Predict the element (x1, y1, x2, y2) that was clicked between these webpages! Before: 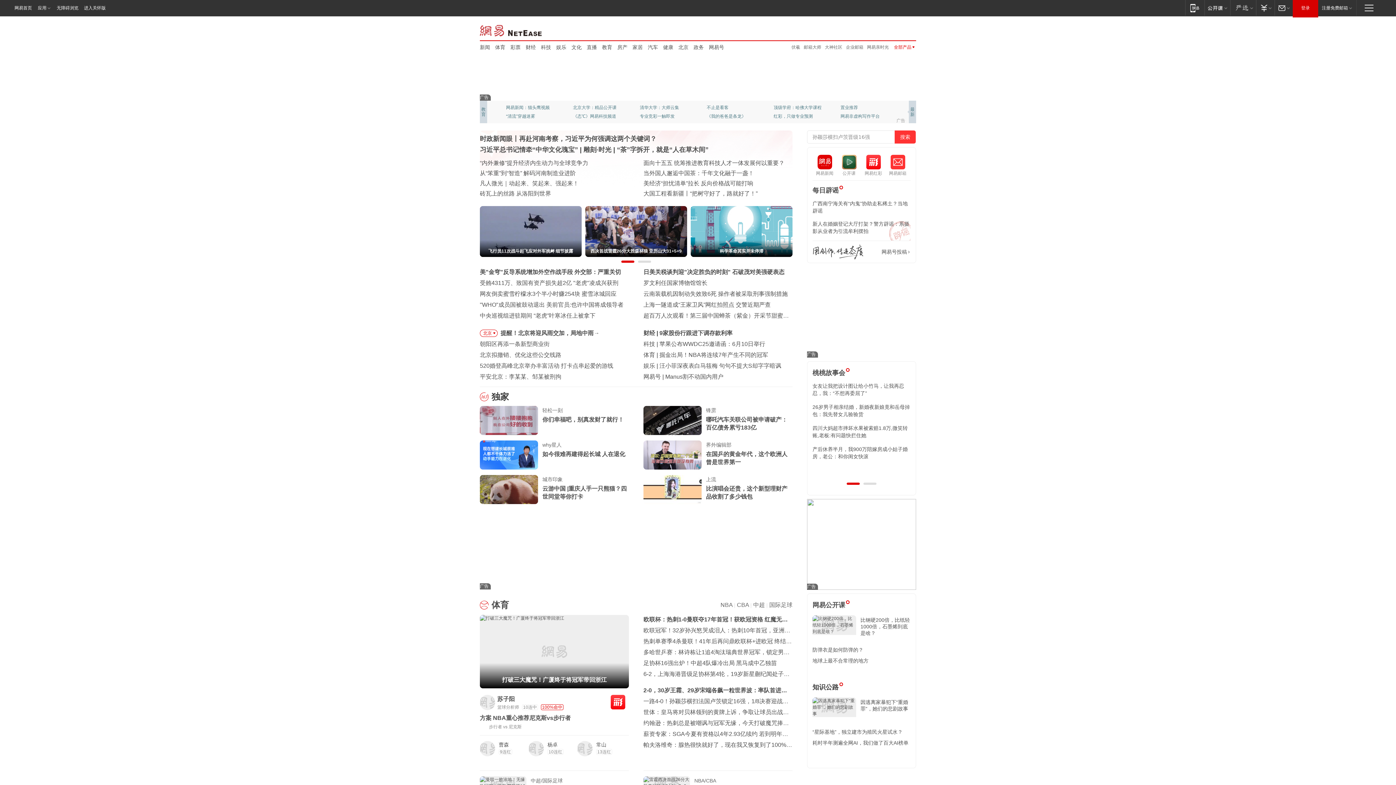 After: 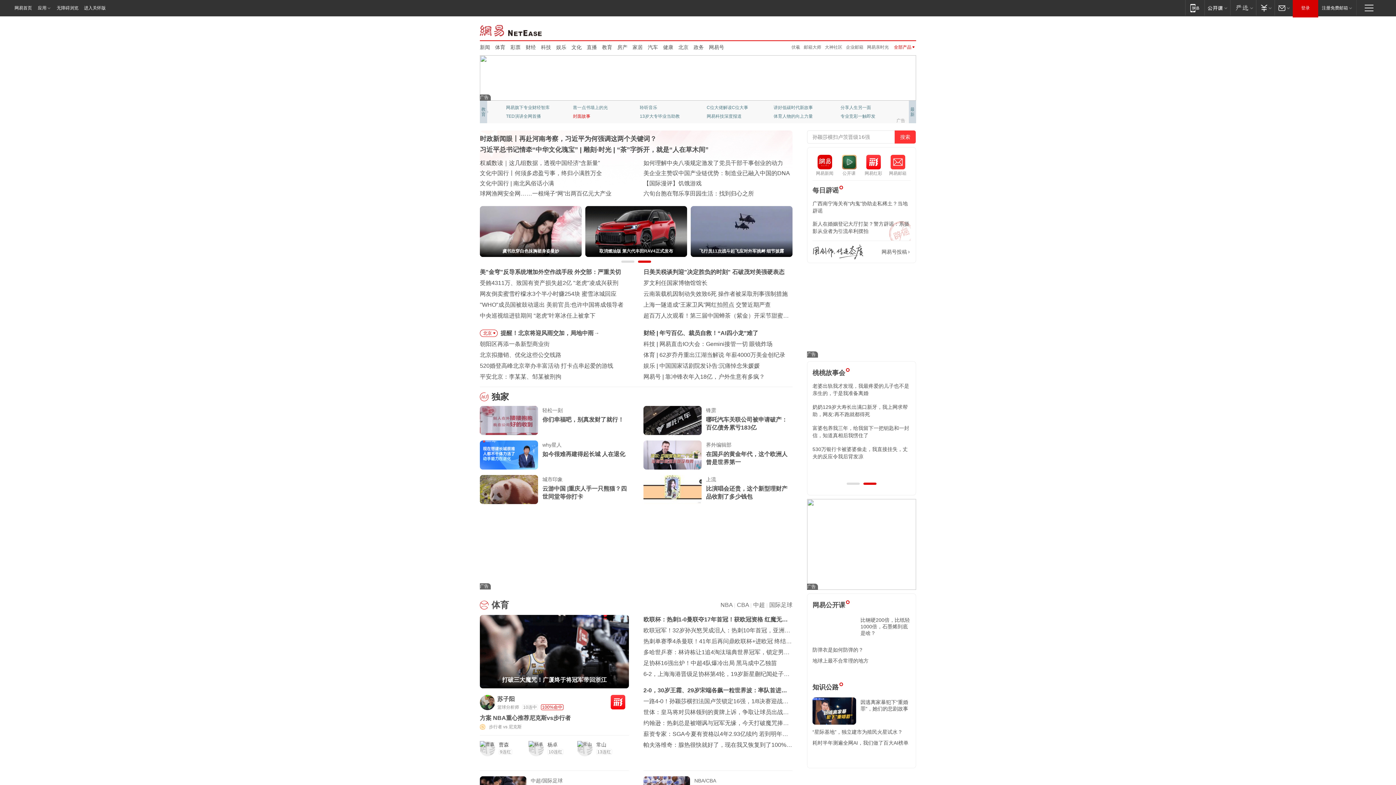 Action: bbox: (573, 112, 621, 120) label: 封面故事